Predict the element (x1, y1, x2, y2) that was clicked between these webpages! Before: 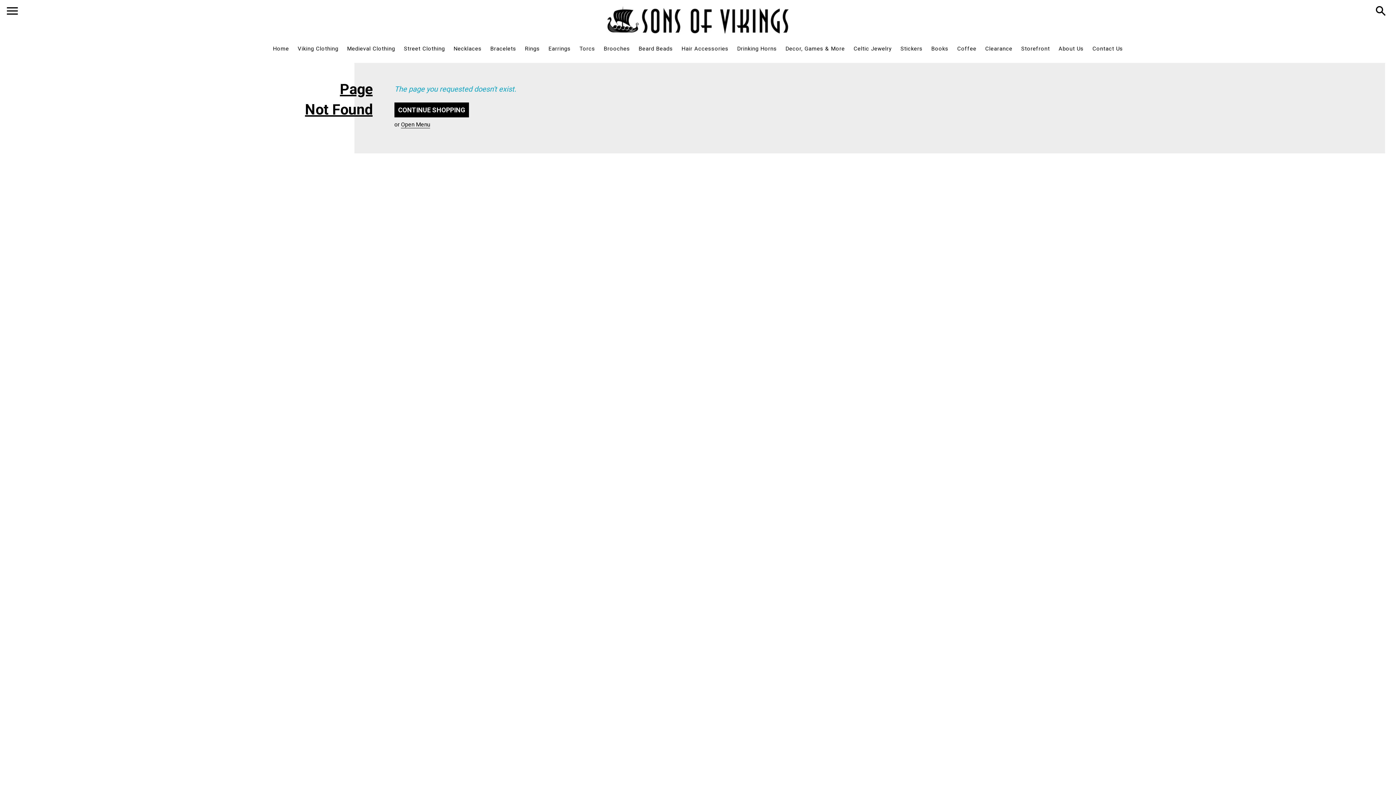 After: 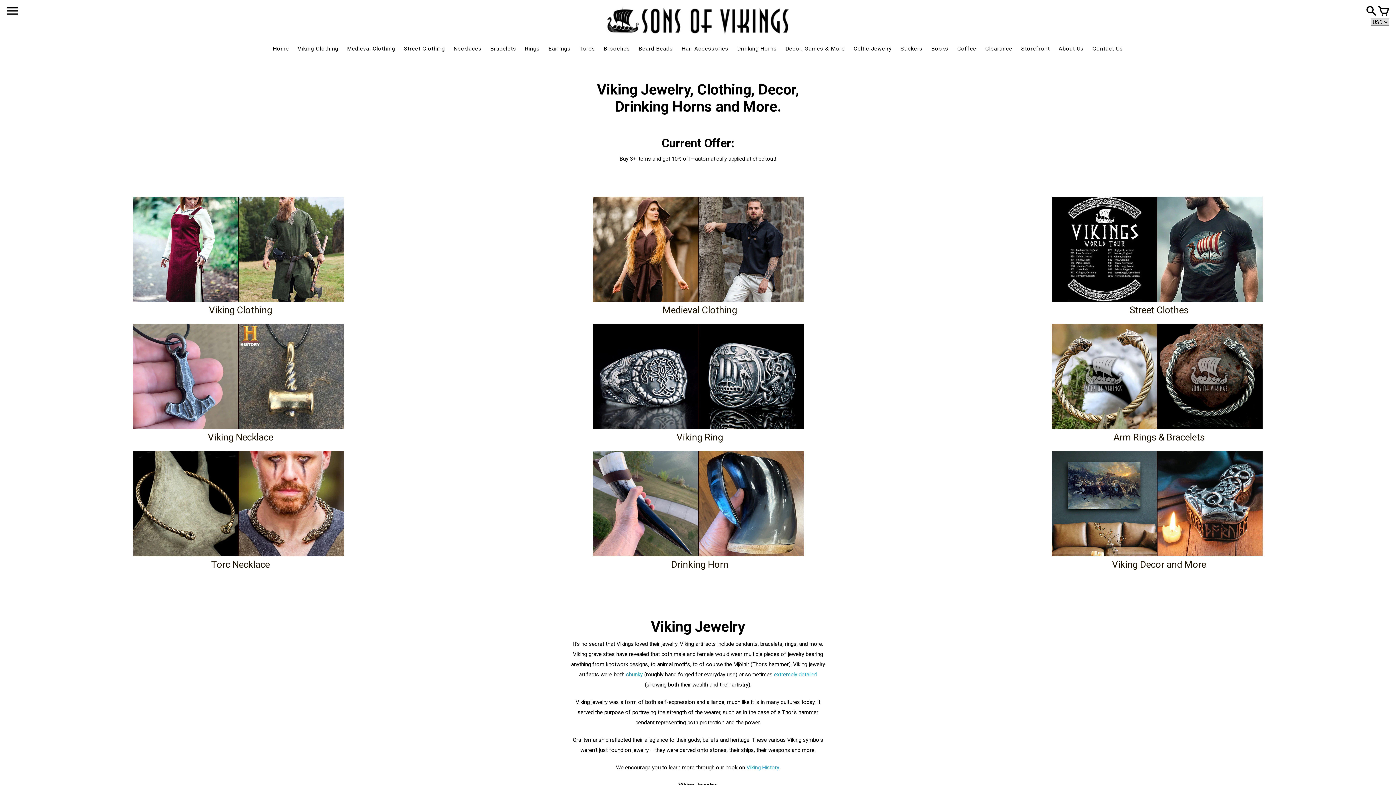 Action: label: CONTINUE SHOPPING bbox: (394, 102, 469, 117)